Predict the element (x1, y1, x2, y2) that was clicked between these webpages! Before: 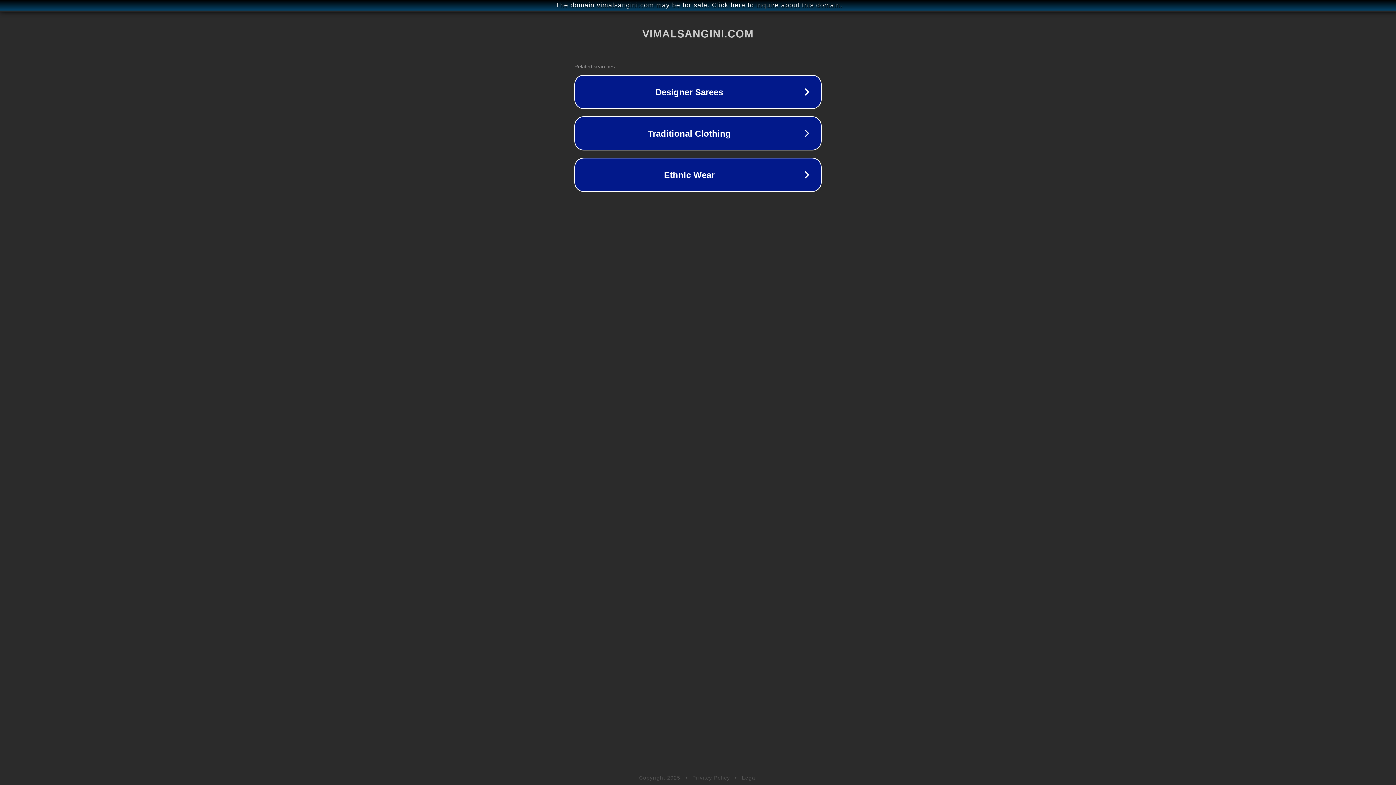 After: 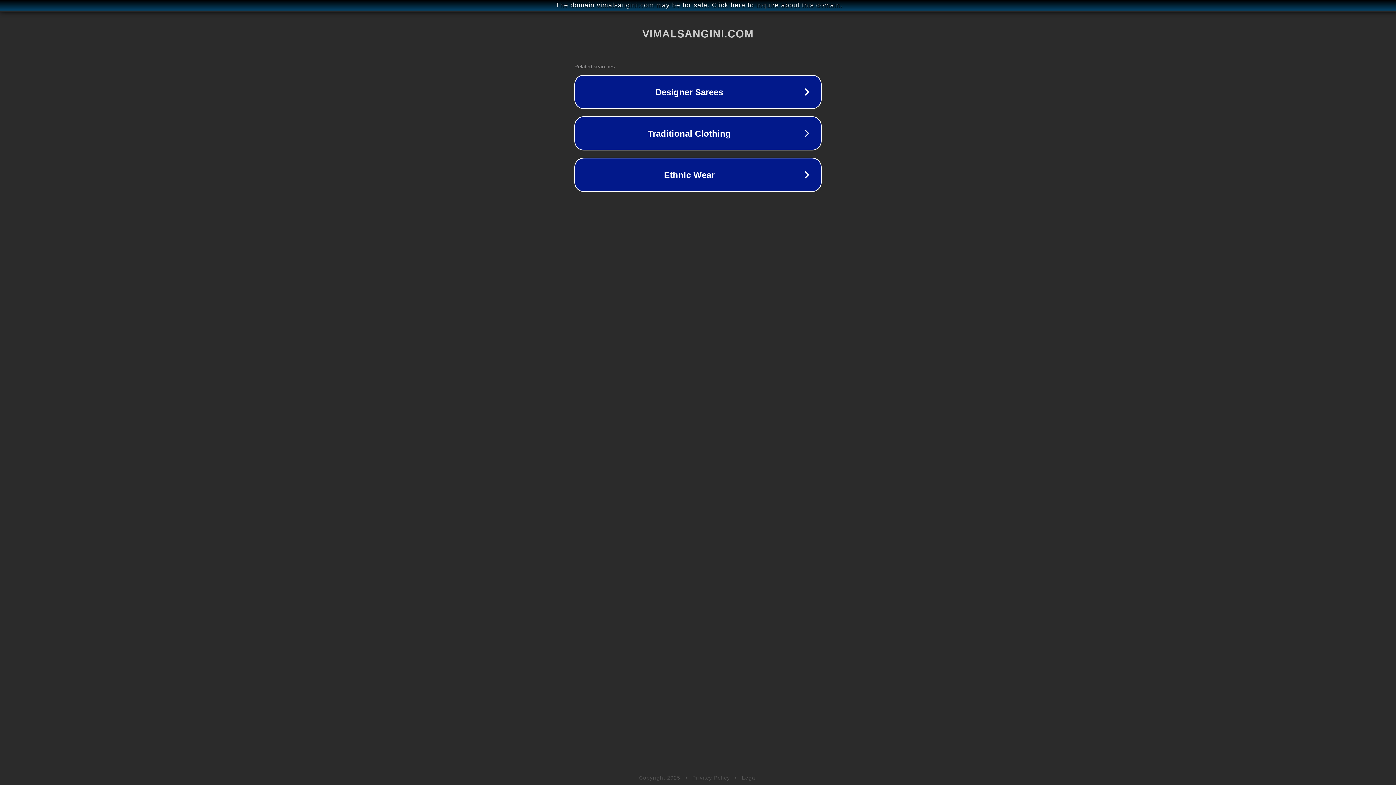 Action: label: Privacy Policy bbox: (692, 775, 730, 781)